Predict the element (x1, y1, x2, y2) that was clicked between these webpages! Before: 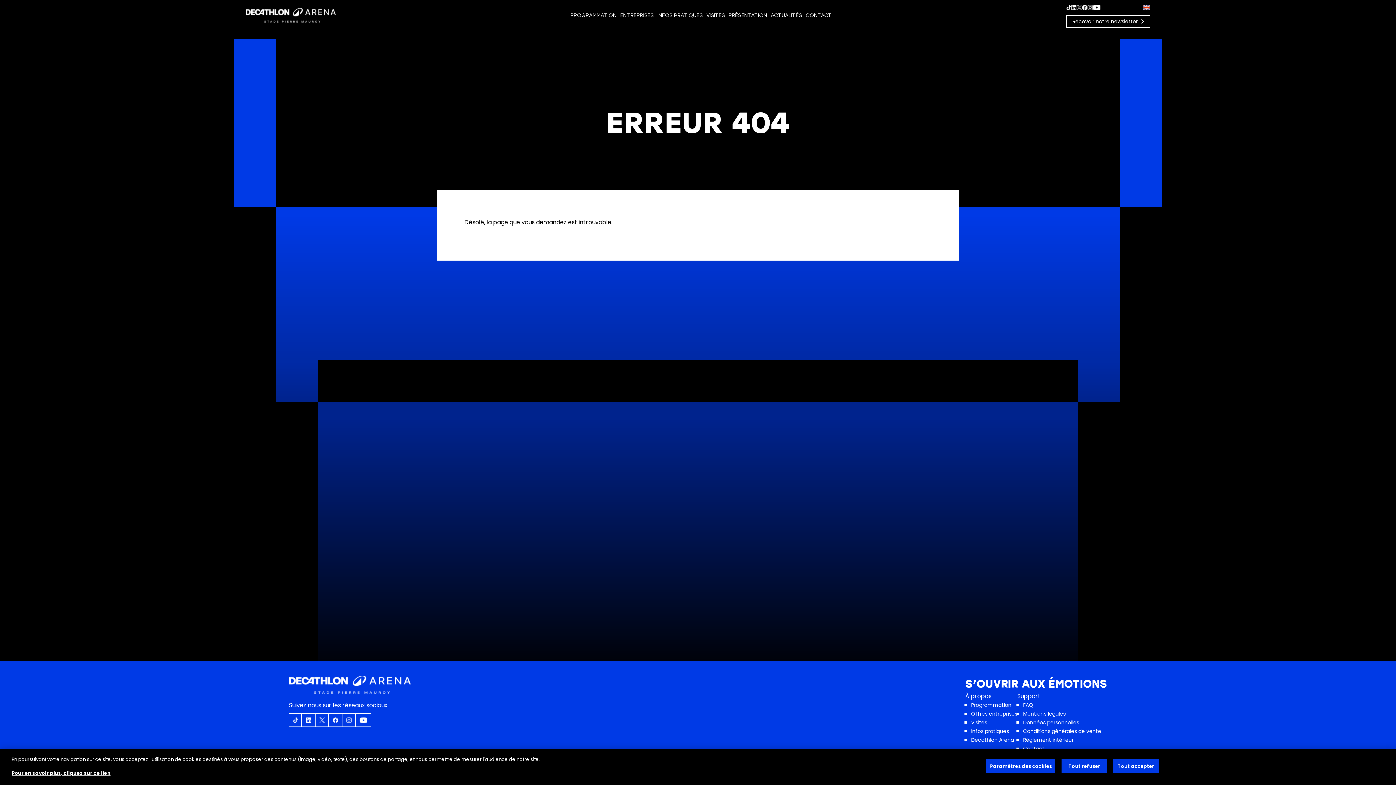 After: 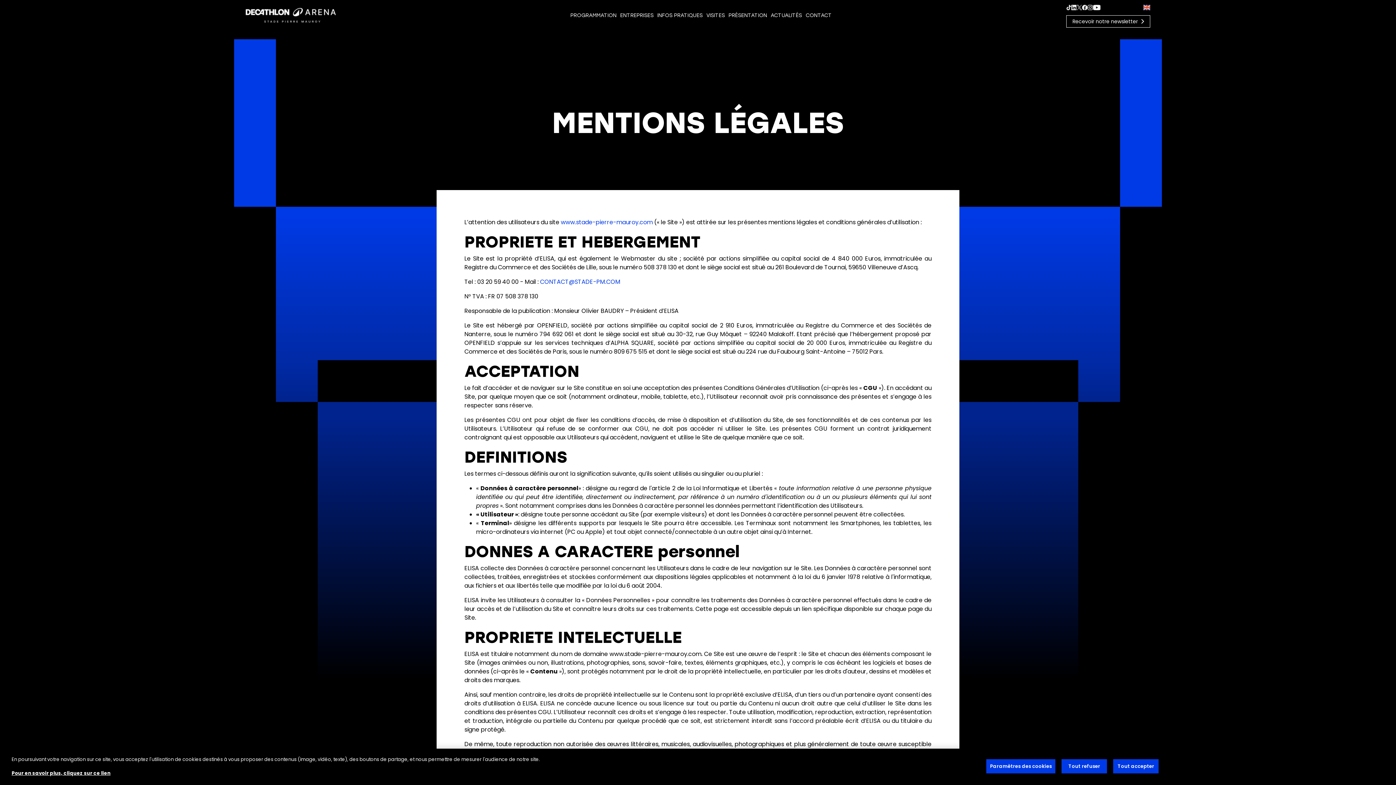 Action: label: Mentions légales bbox: (1023, 710, 1065, 717)